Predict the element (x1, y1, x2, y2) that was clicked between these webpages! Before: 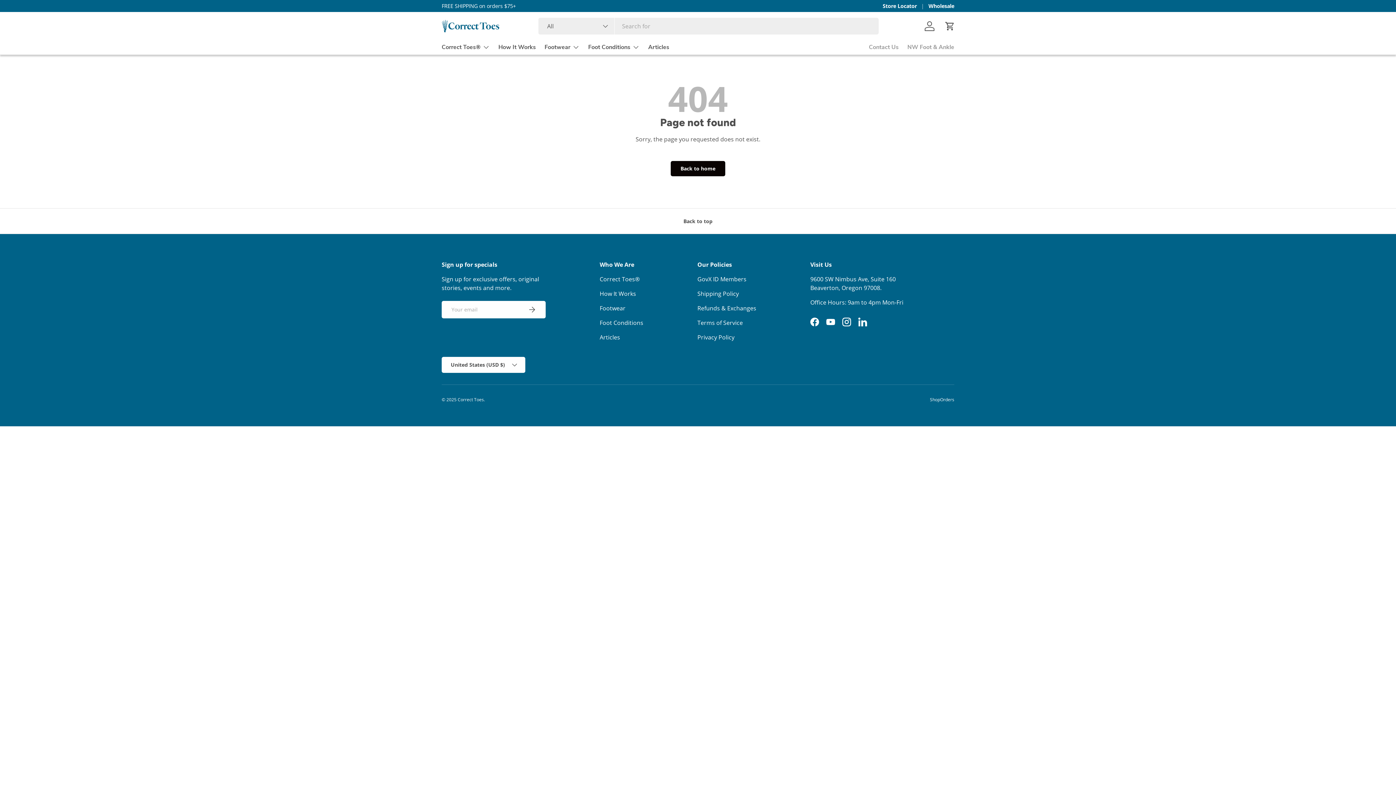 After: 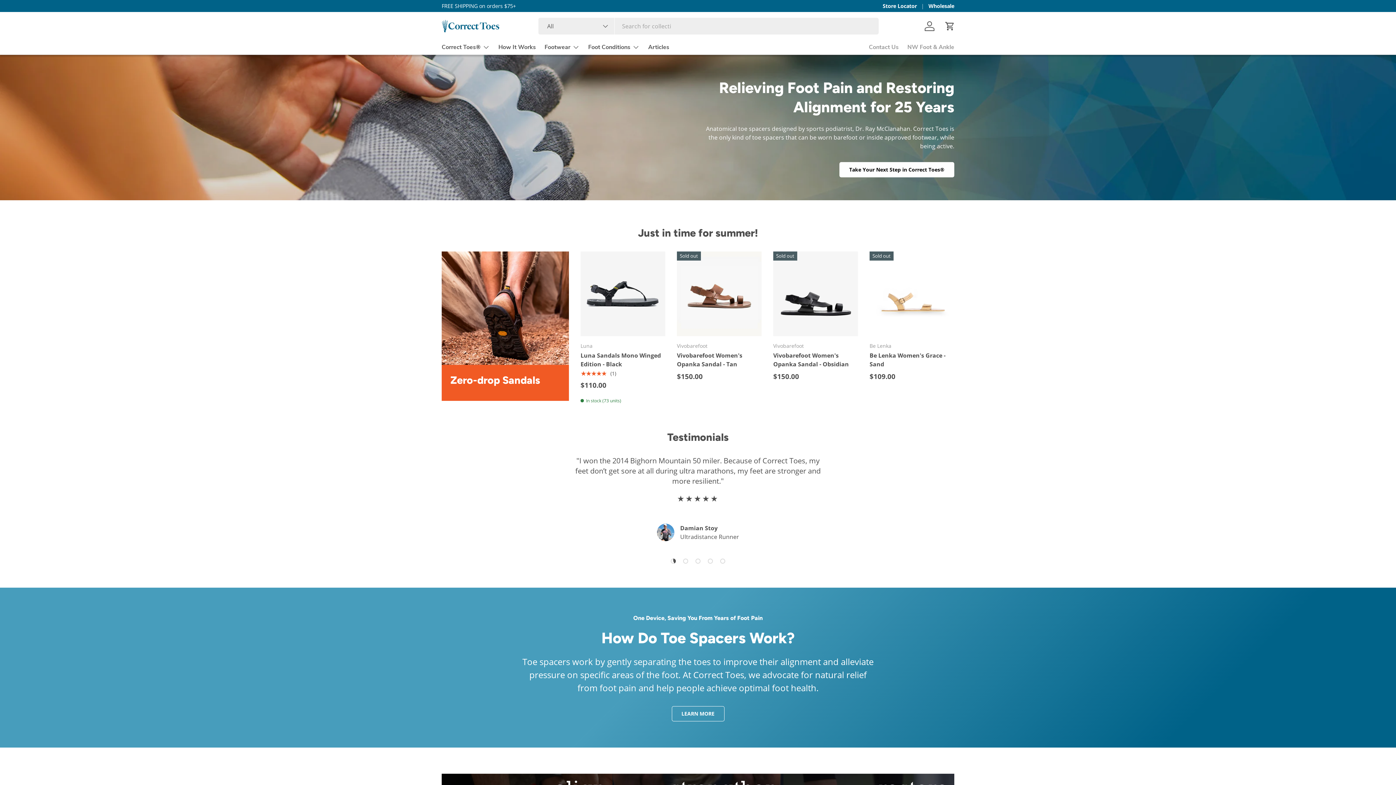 Action: bbox: (441, 19, 500, 32)